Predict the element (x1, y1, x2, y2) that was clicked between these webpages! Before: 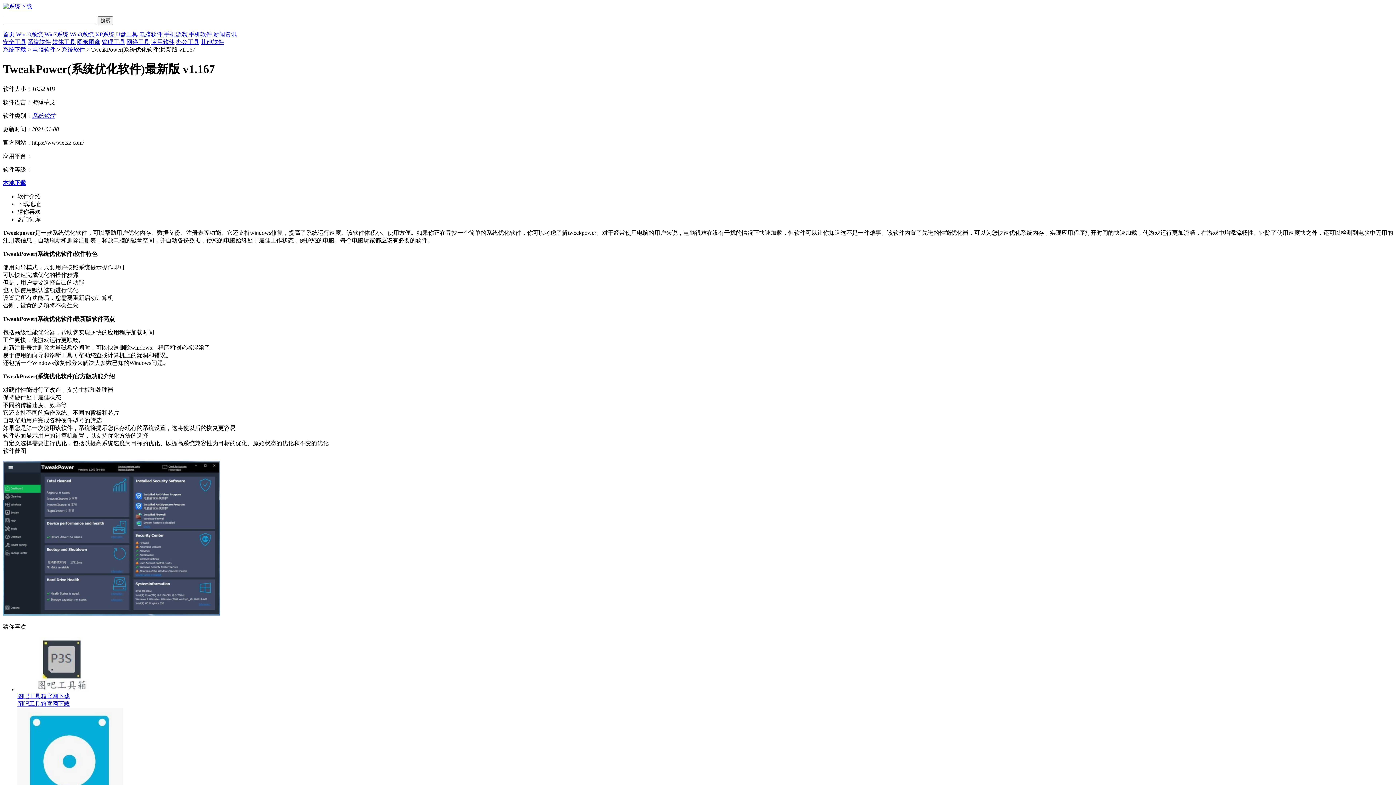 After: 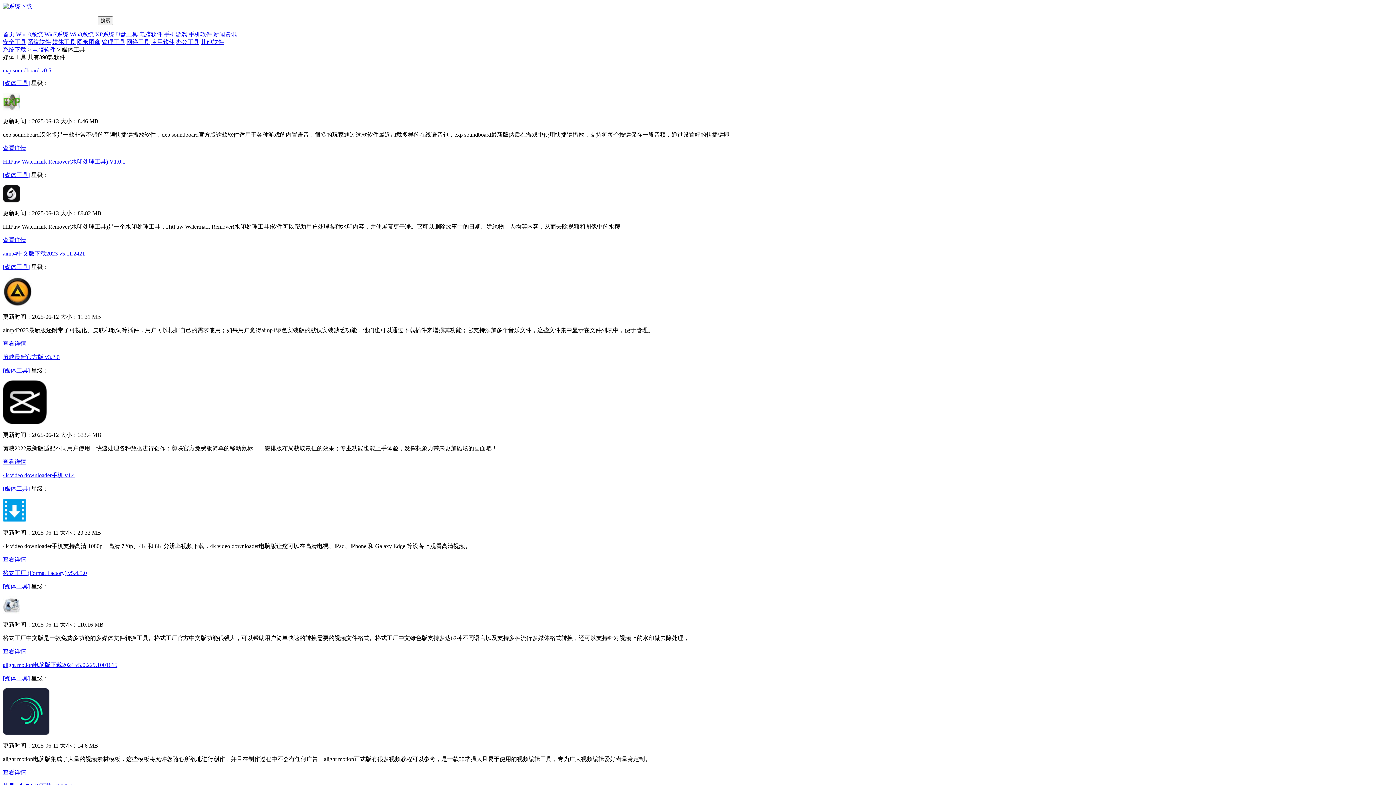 Action: label: 媒体工具 bbox: (52, 38, 75, 45)